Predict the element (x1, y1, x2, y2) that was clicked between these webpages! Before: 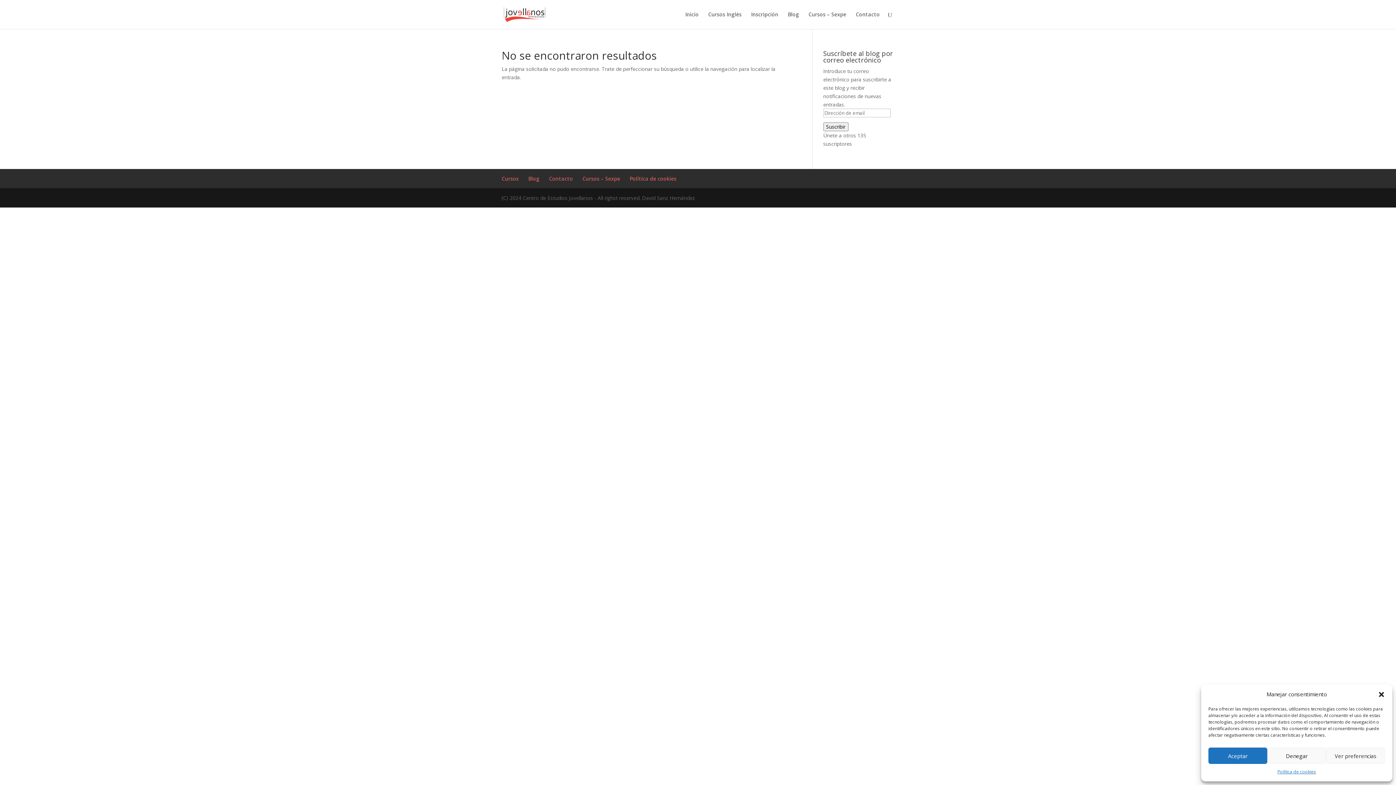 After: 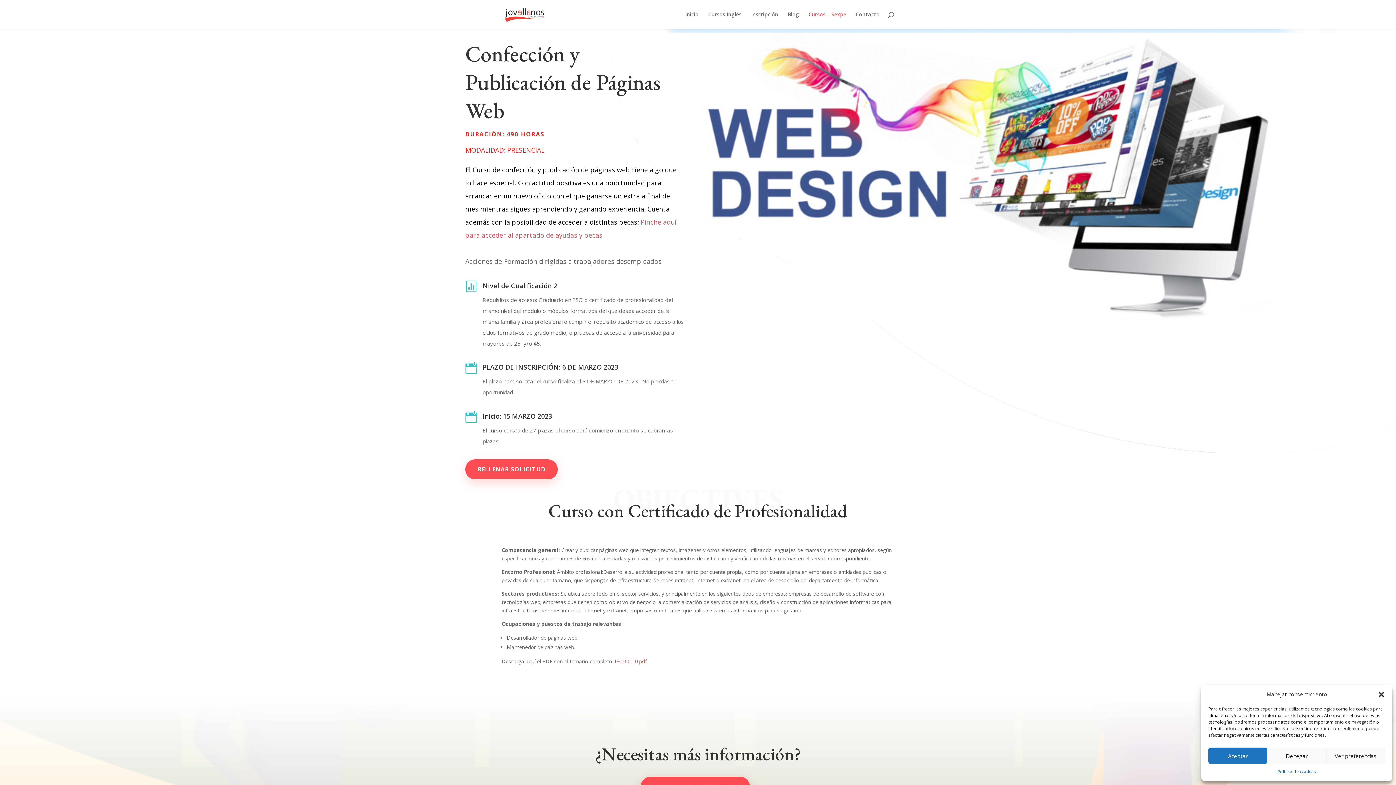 Action: label: Cursos – Sexpe bbox: (582, 175, 620, 182)